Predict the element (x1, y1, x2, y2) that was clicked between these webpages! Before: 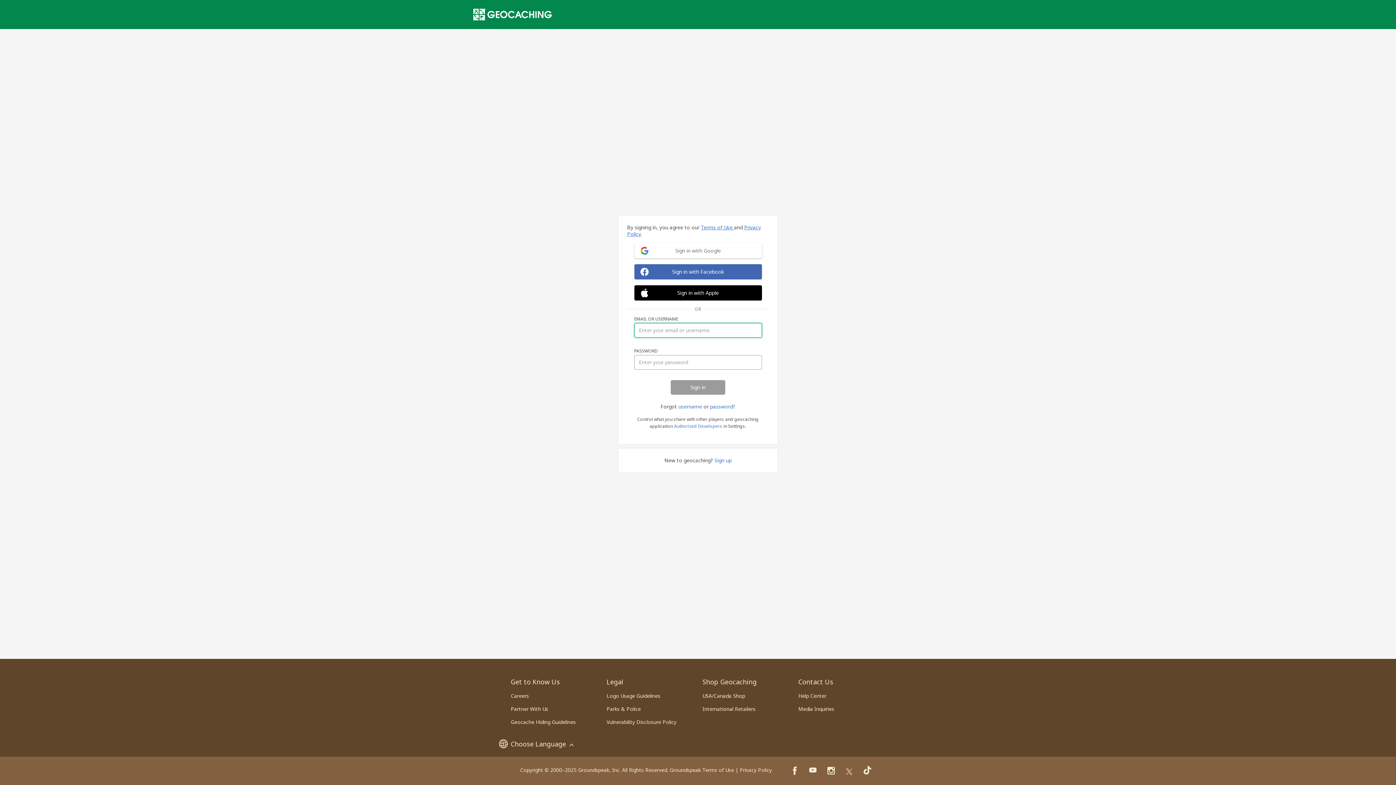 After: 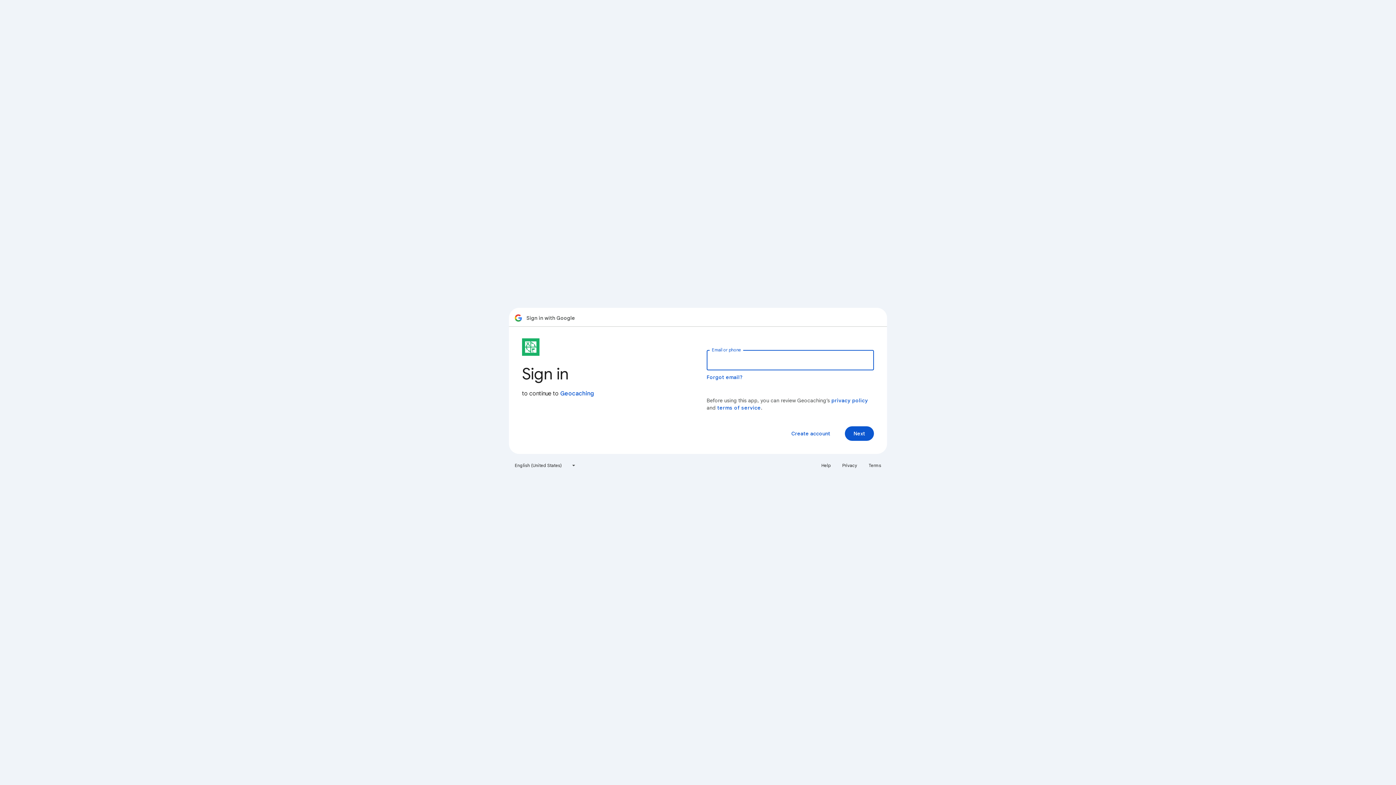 Action: bbox: (634, 243, 762, 258) label: Sign in with Google